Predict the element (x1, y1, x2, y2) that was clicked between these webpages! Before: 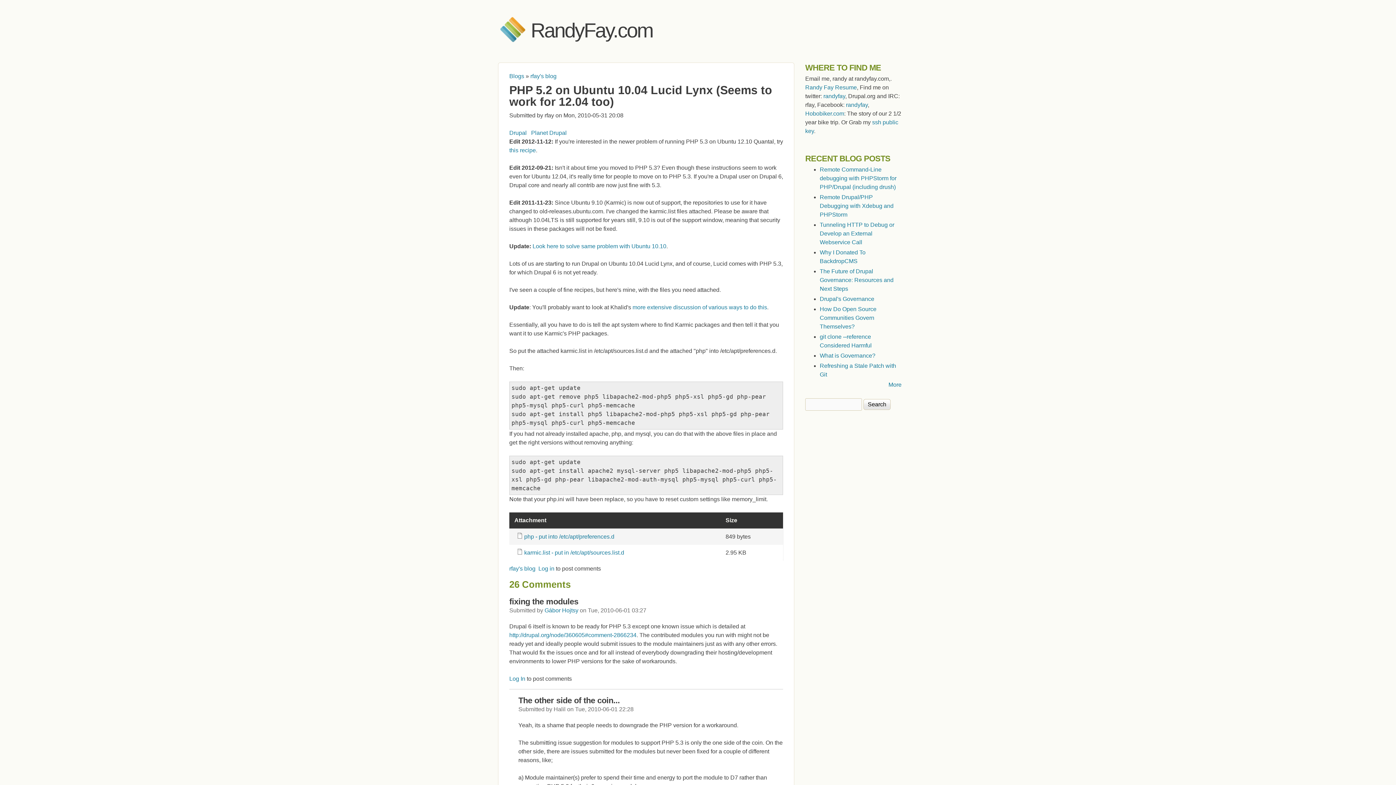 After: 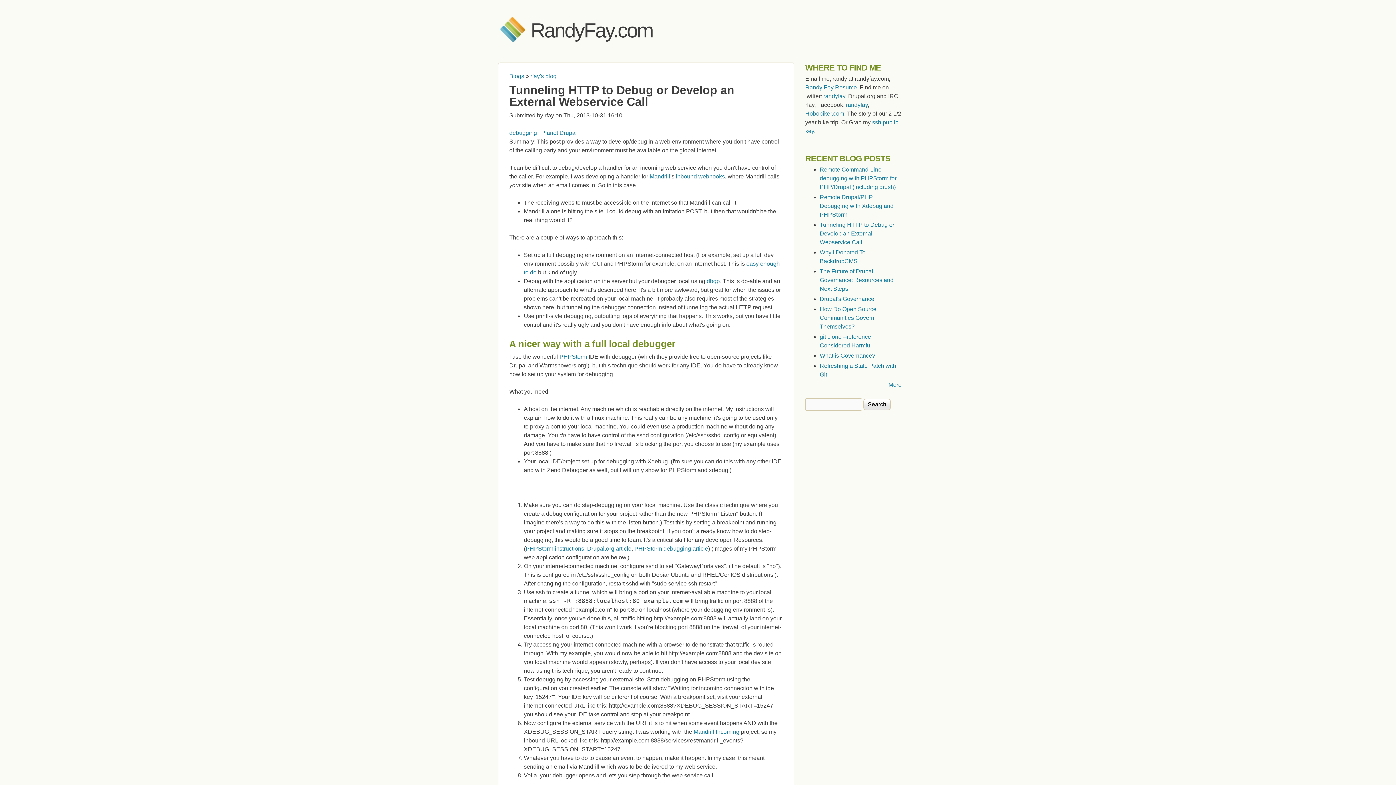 Action: label: Tunneling HTTP to Debug or Develop an External Webservice Call bbox: (820, 221, 894, 245)